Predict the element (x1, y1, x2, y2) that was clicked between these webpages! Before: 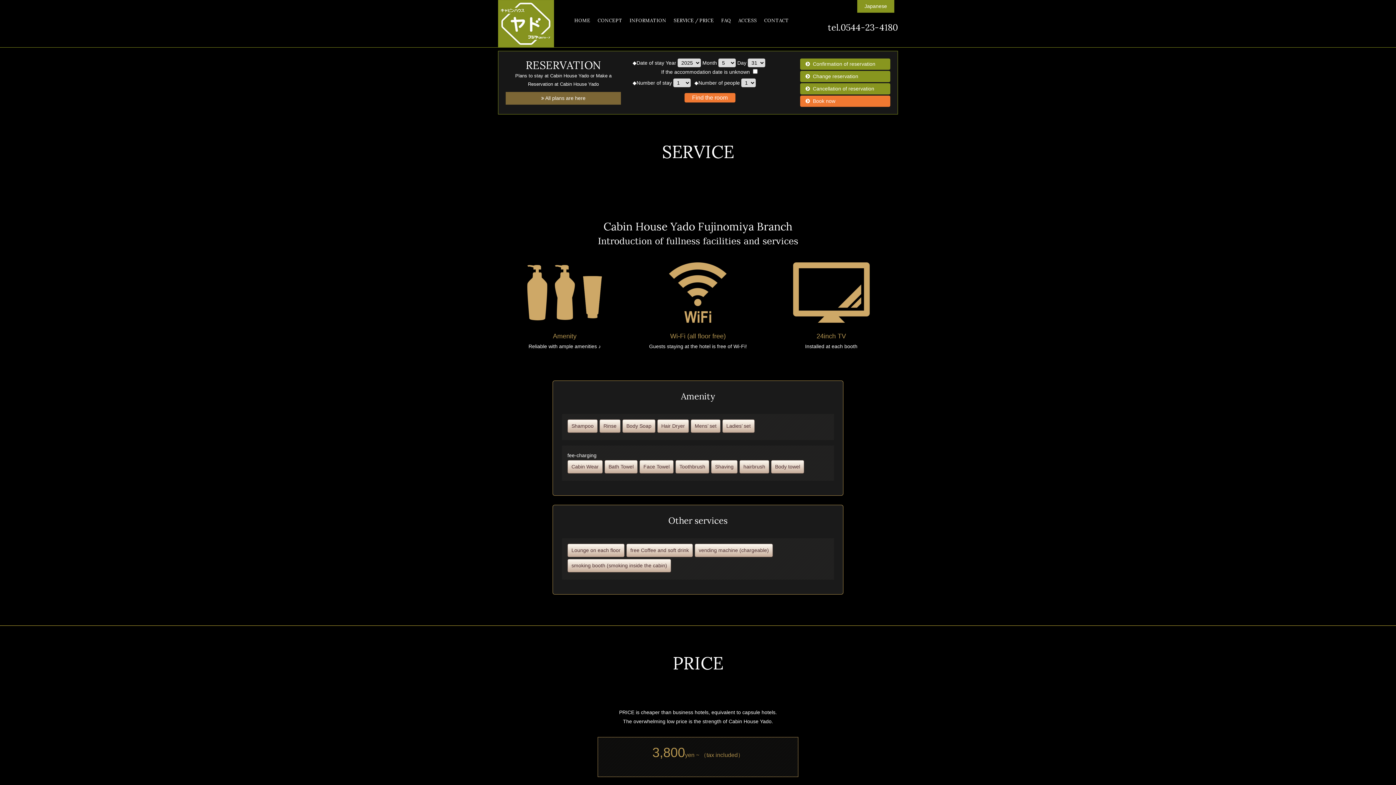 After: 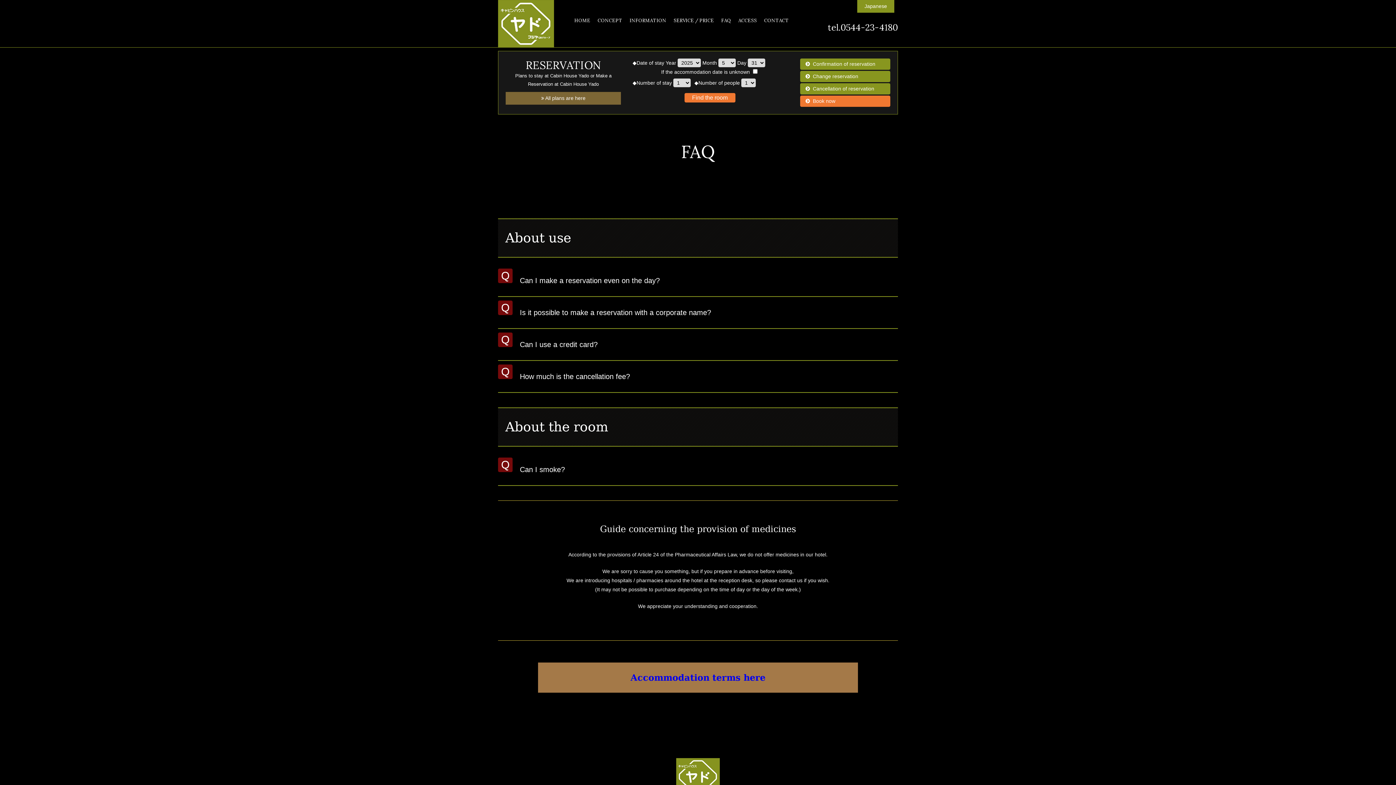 Action: bbox: (717, 10, 734, 30) label: FAQ